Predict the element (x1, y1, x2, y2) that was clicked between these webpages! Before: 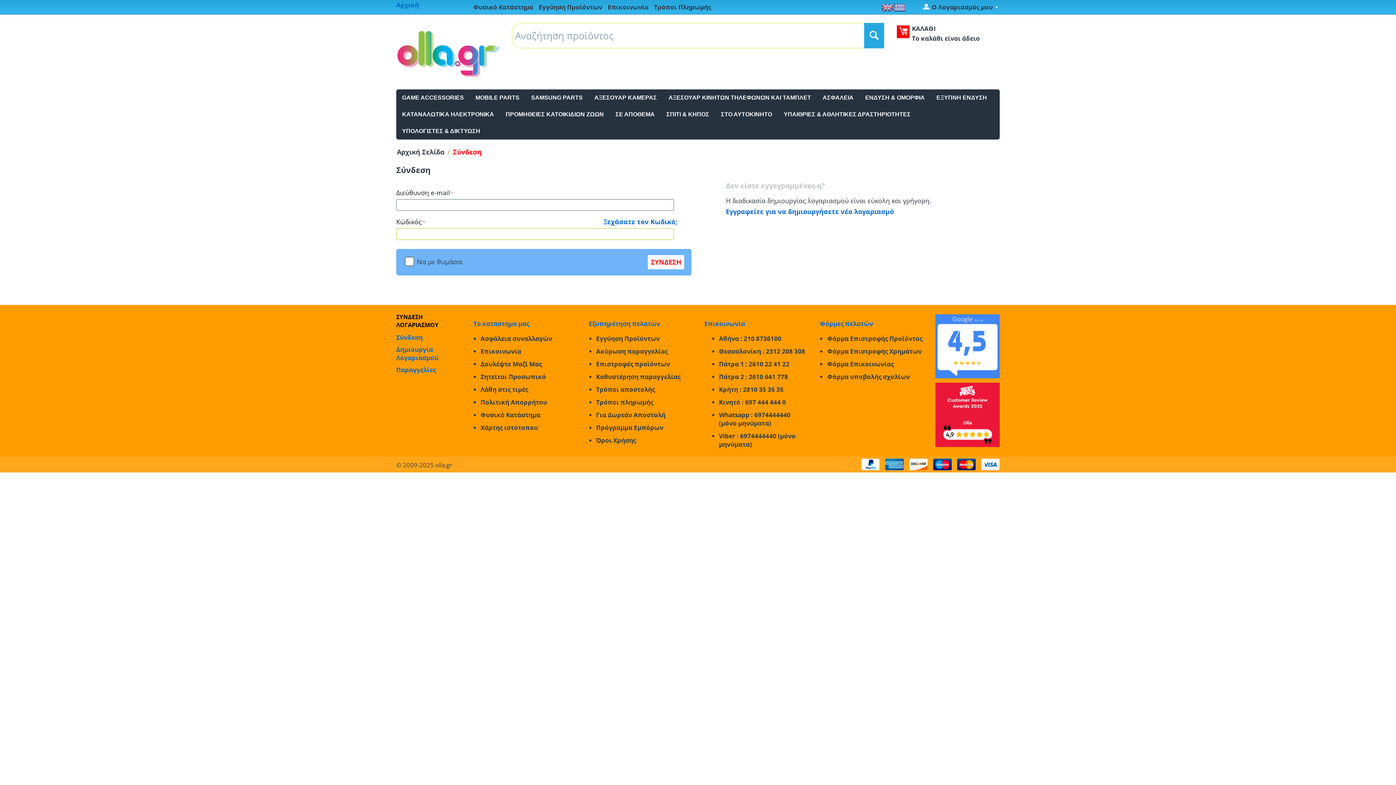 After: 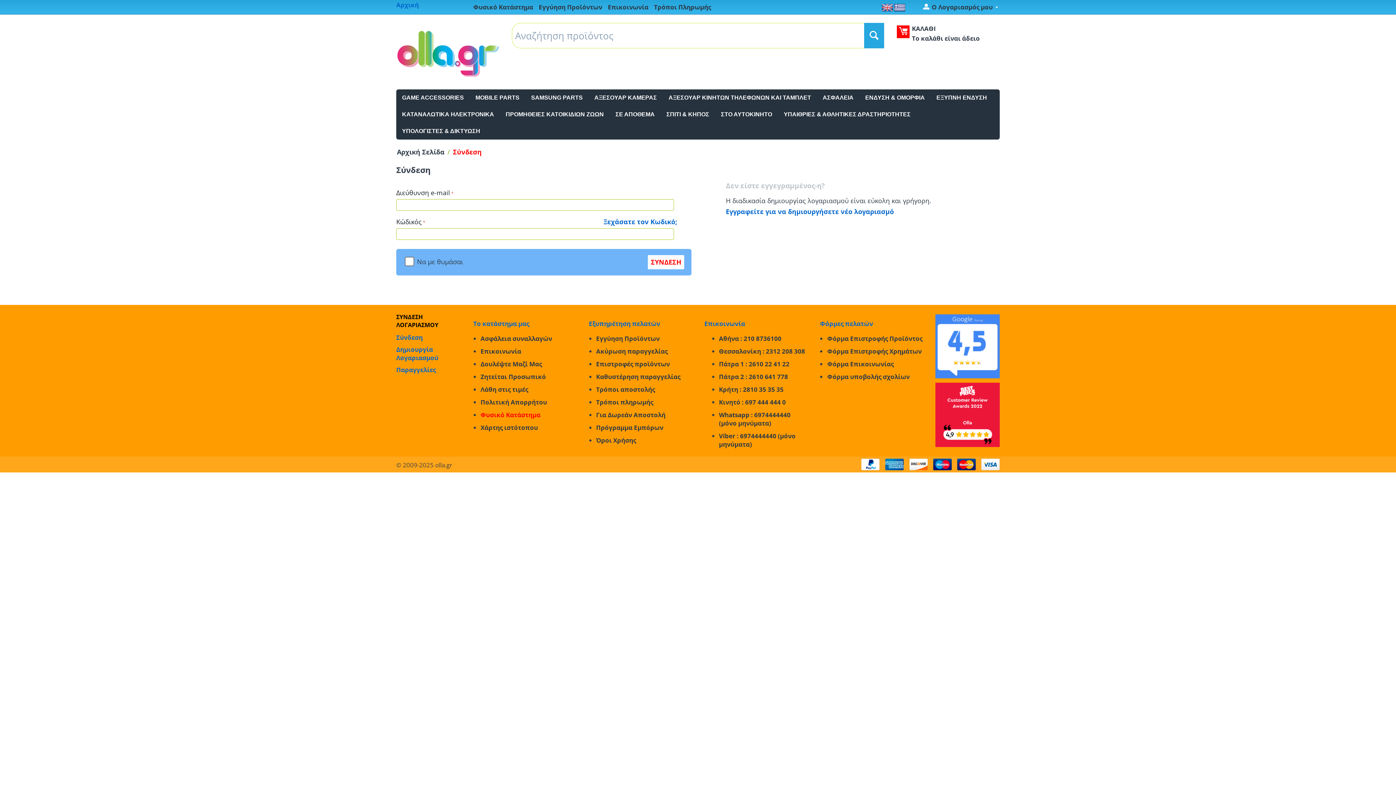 Action: label: Φυσικό Κατάστημα bbox: (480, 410, 540, 419)